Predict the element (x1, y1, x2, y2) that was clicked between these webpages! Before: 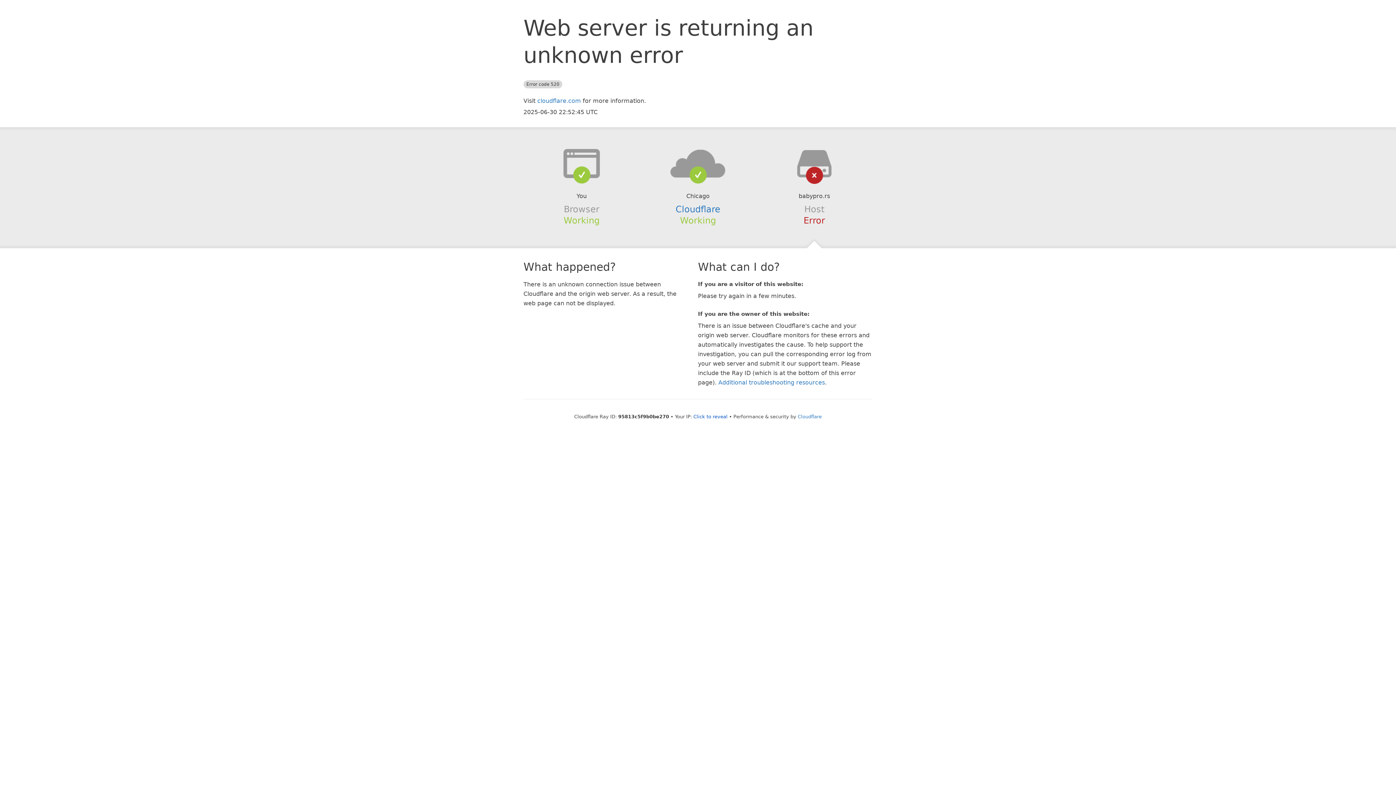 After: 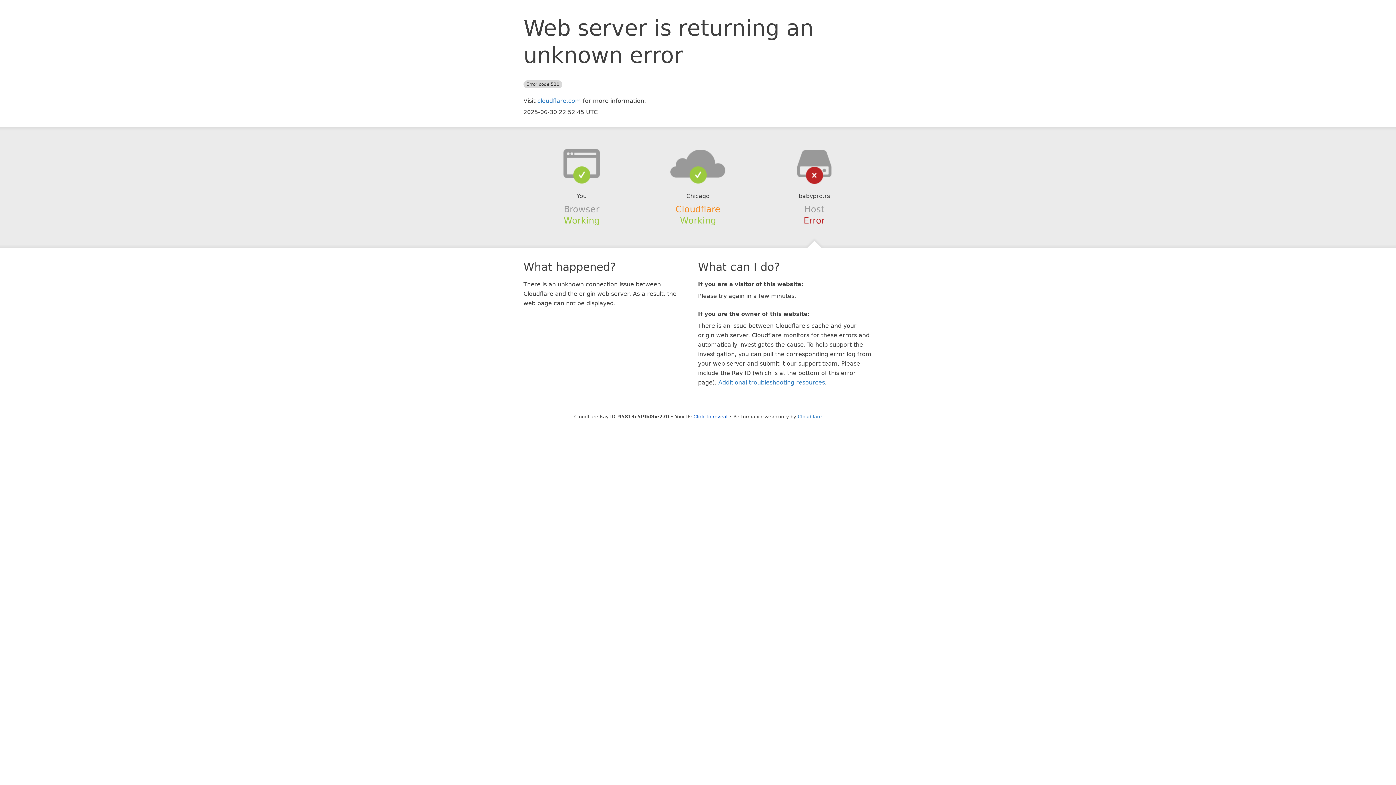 Action: label: Cloudflare bbox: (675, 204, 720, 214)